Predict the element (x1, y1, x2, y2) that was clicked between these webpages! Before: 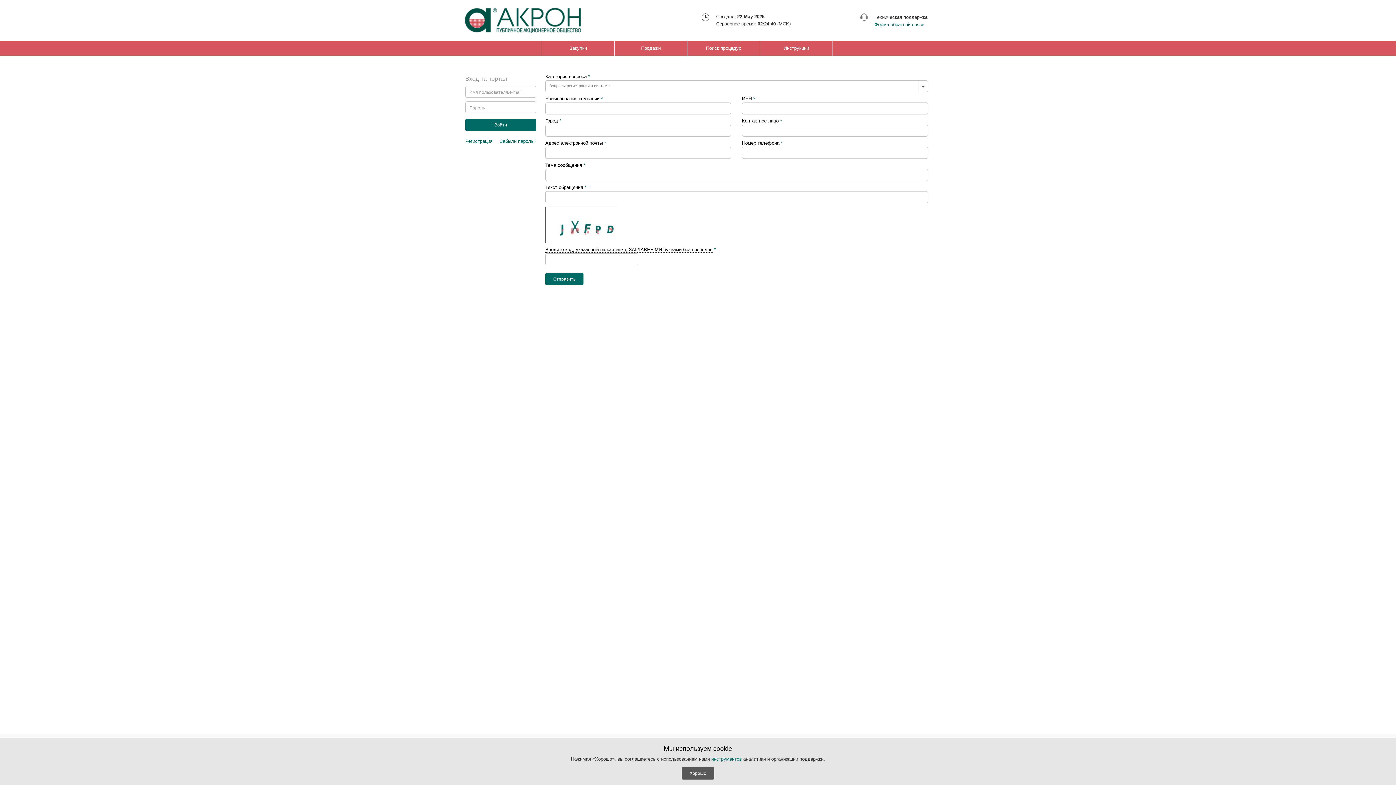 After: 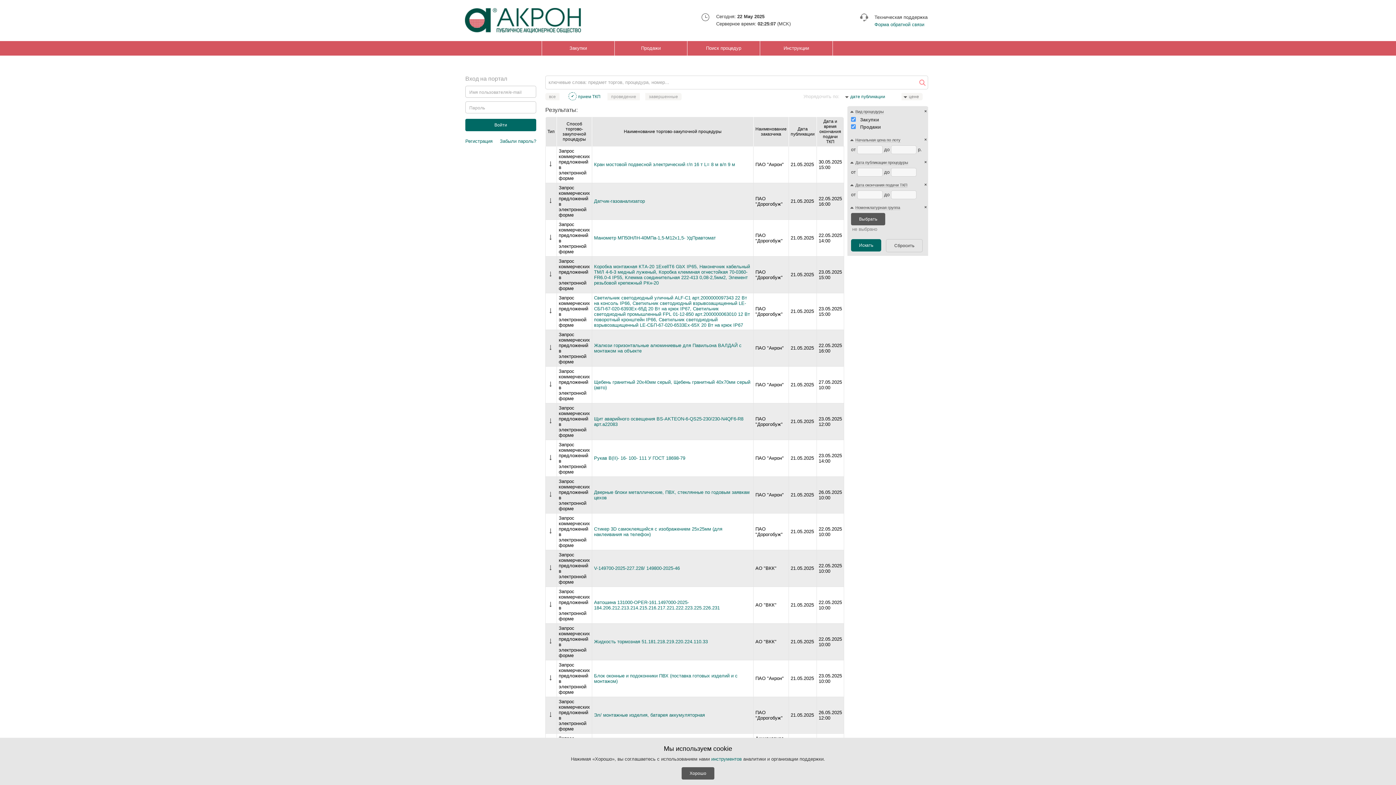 Action: bbox: (687, 41, 760, 55) label: Поиск процедур